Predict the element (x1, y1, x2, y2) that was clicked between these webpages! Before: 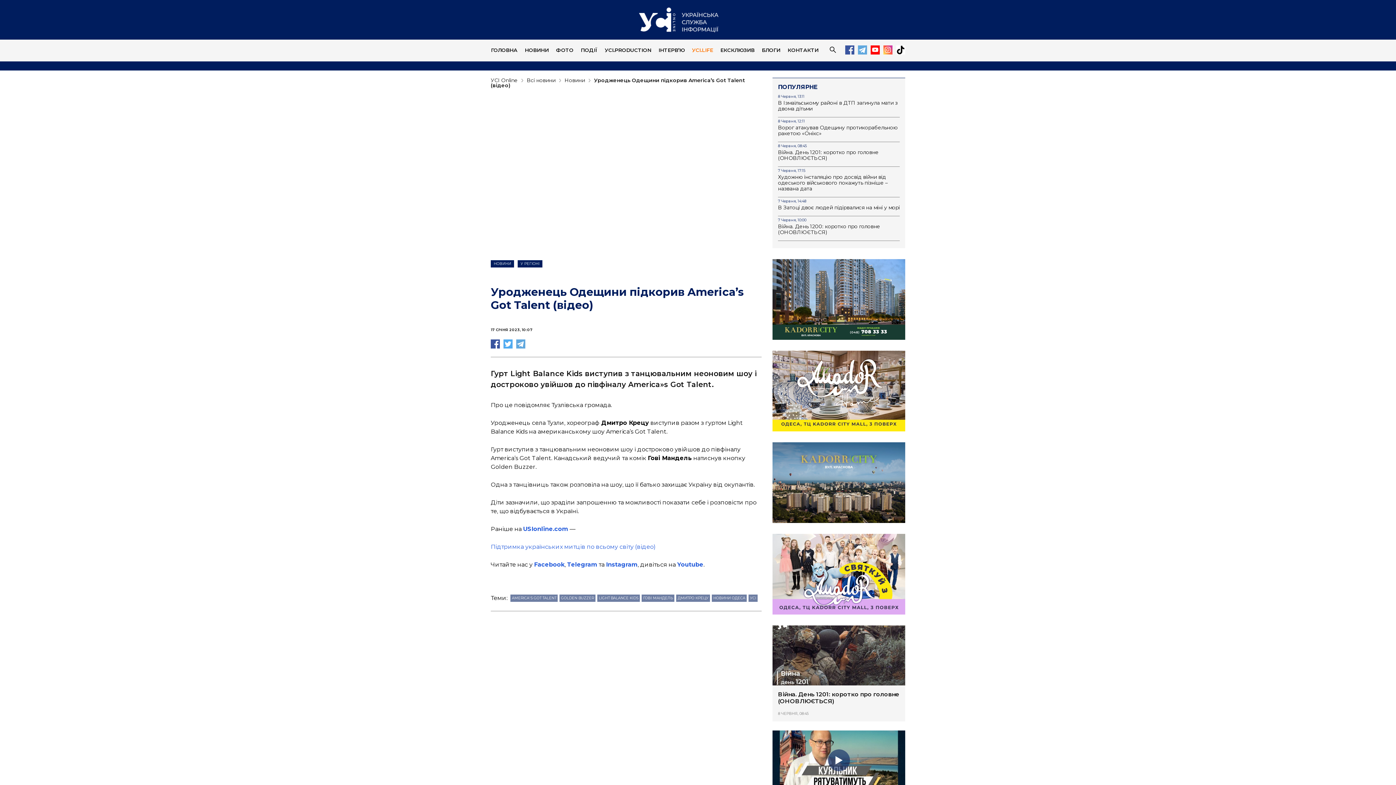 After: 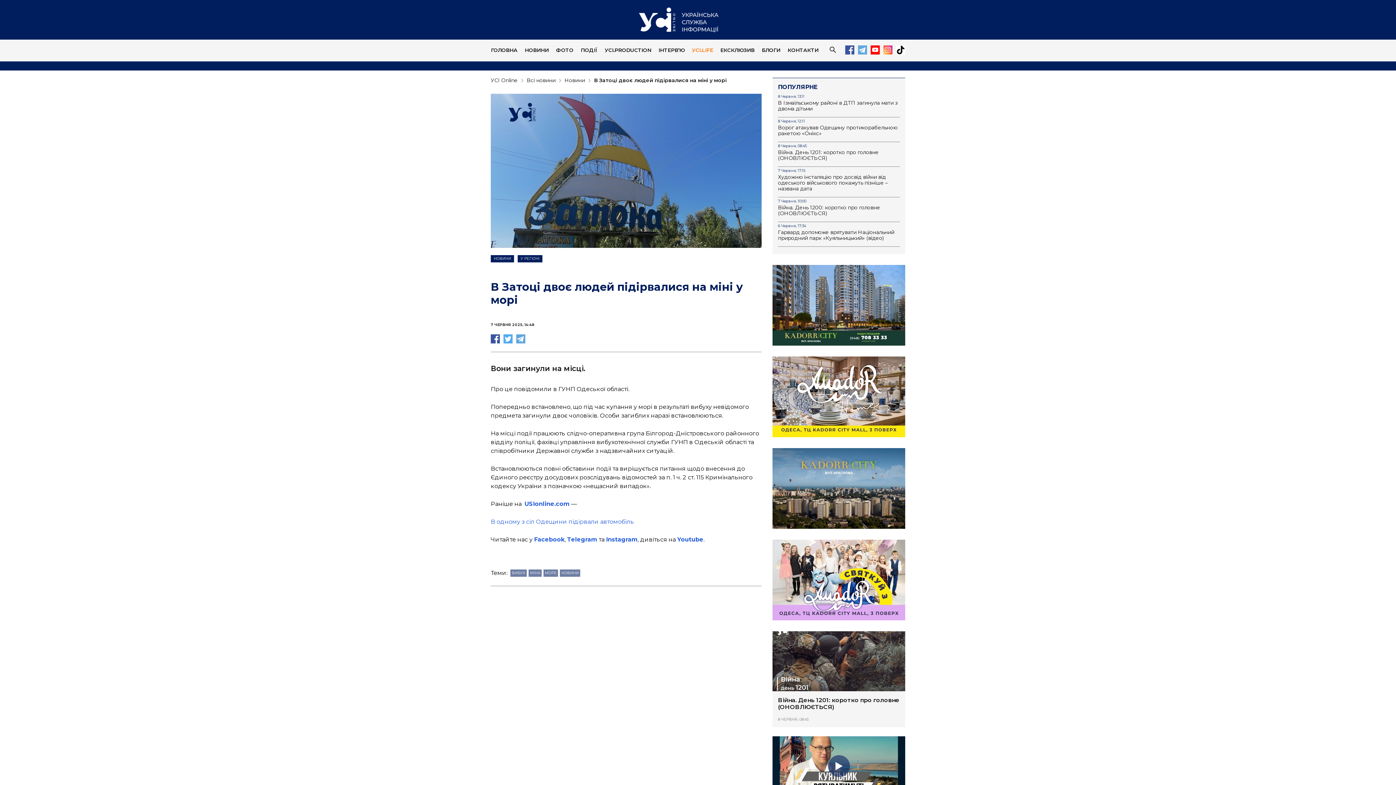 Action: label: В Затоці двоє людей підірвалися на міні у морі bbox: (778, 204, 900, 210)